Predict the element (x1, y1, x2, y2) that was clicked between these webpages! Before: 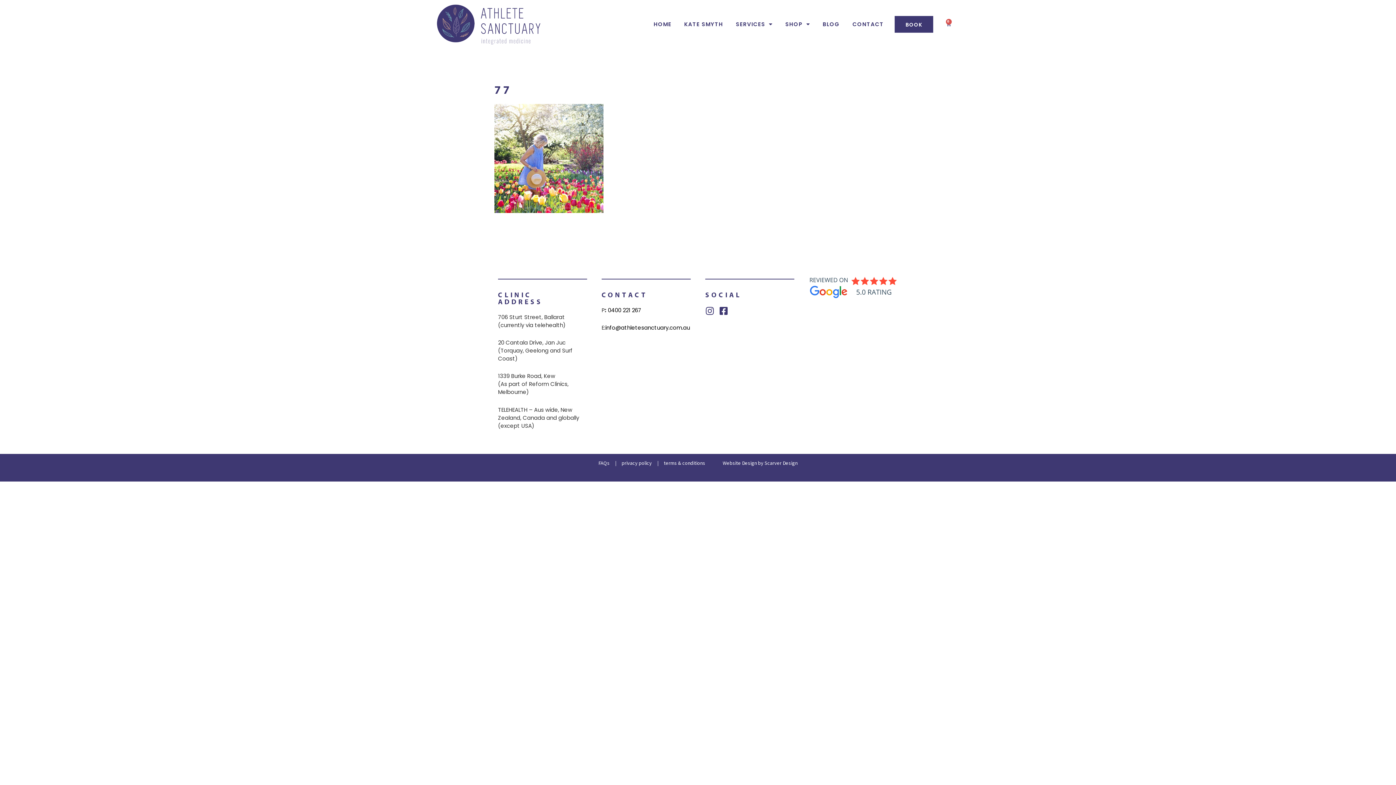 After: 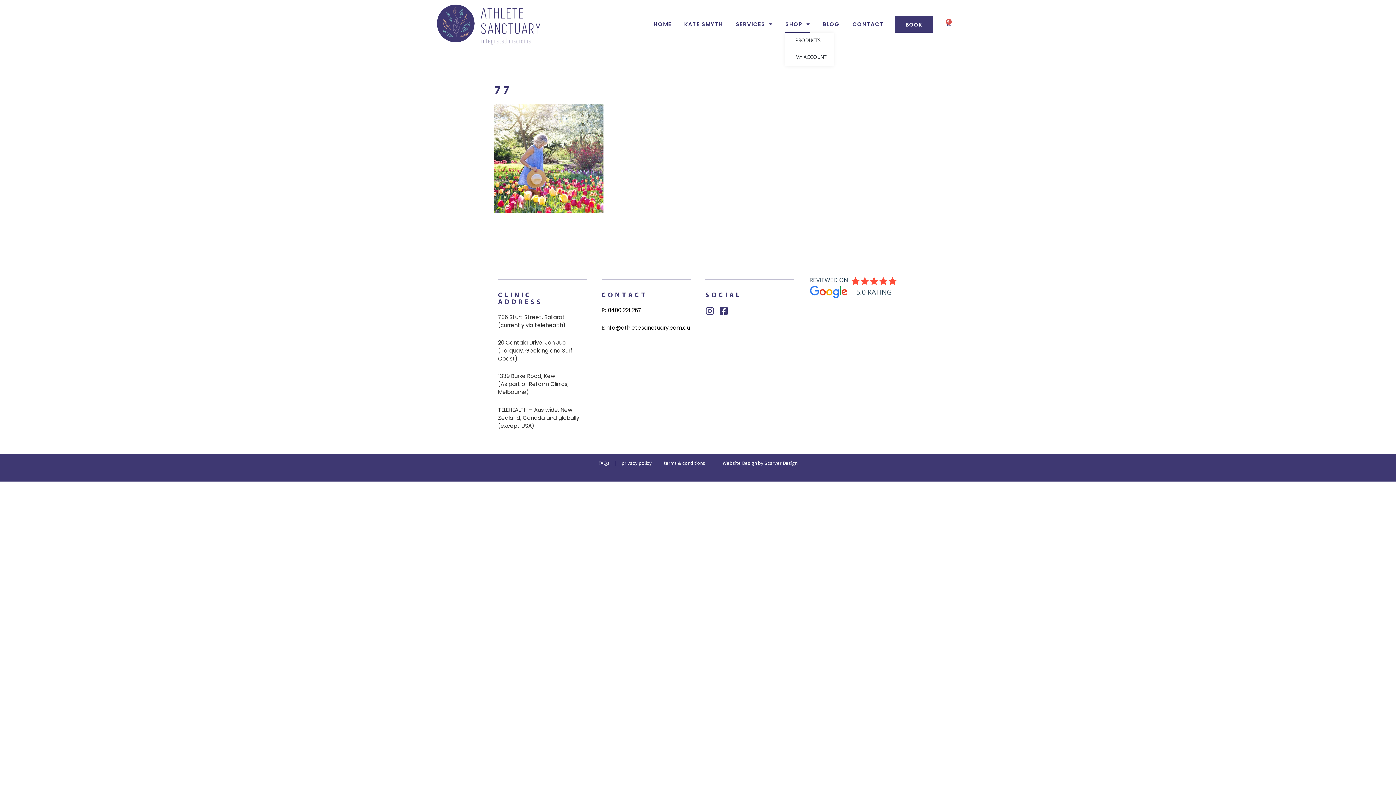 Action: bbox: (785, 15, 810, 32) label: SHOP